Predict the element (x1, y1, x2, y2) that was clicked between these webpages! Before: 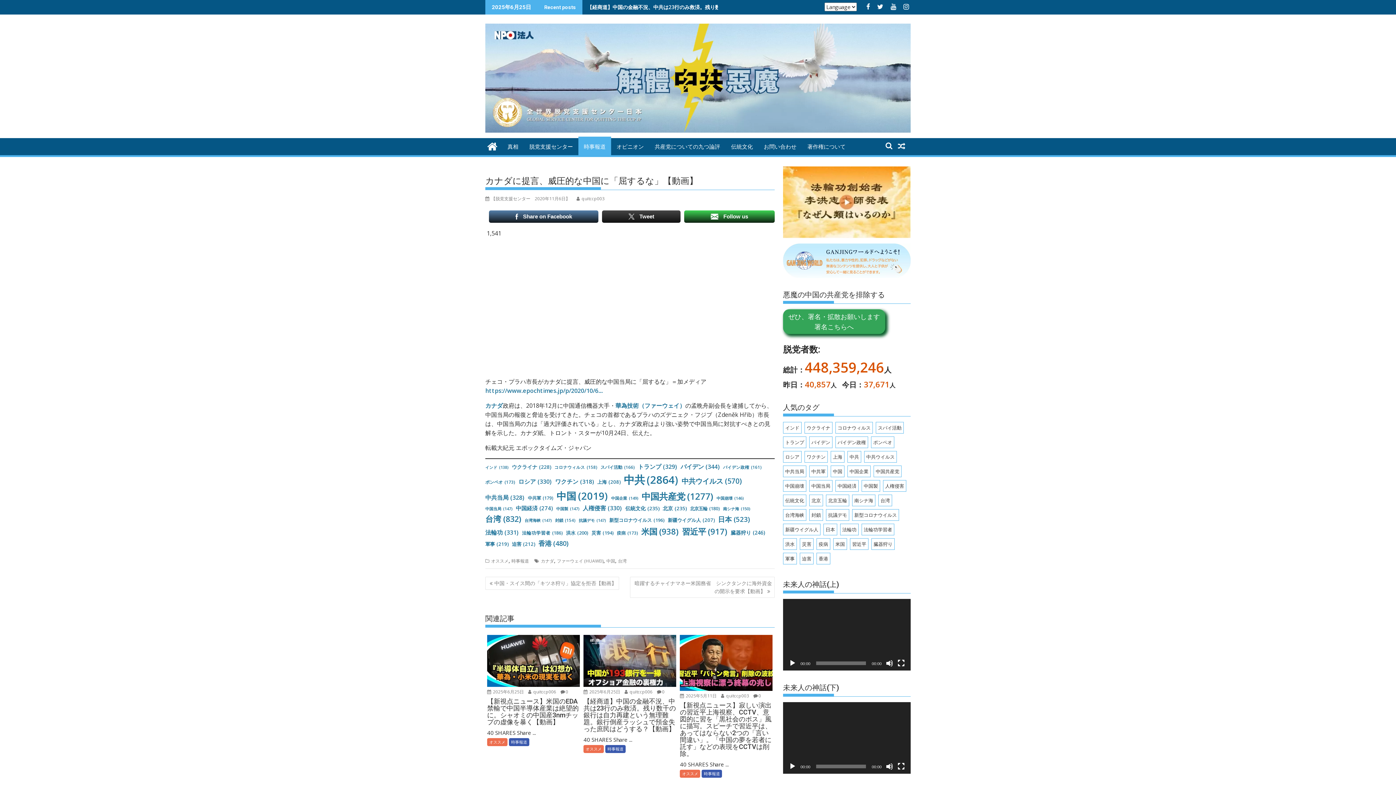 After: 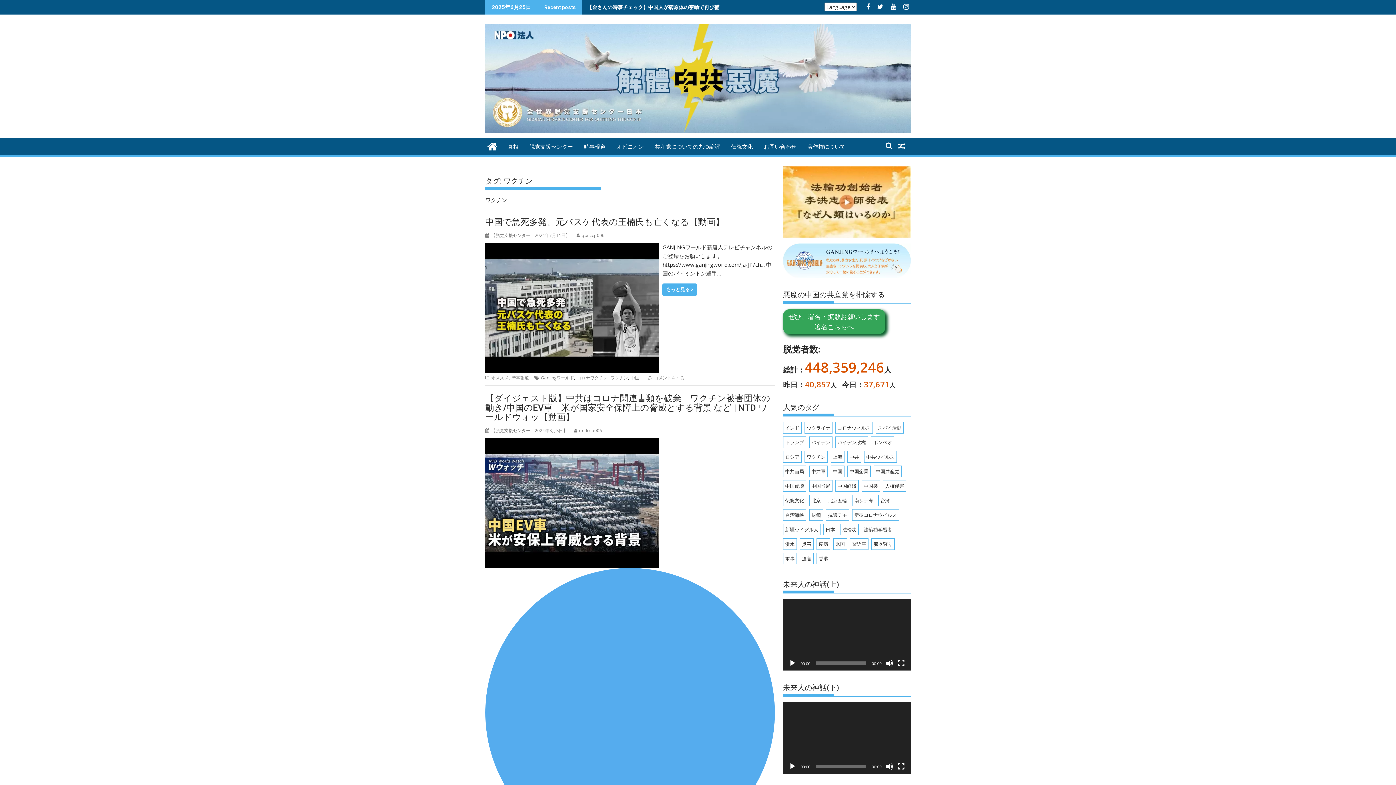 Action: bbox: (804, 451, 828, 463) label: ワクチン (318個の項目)